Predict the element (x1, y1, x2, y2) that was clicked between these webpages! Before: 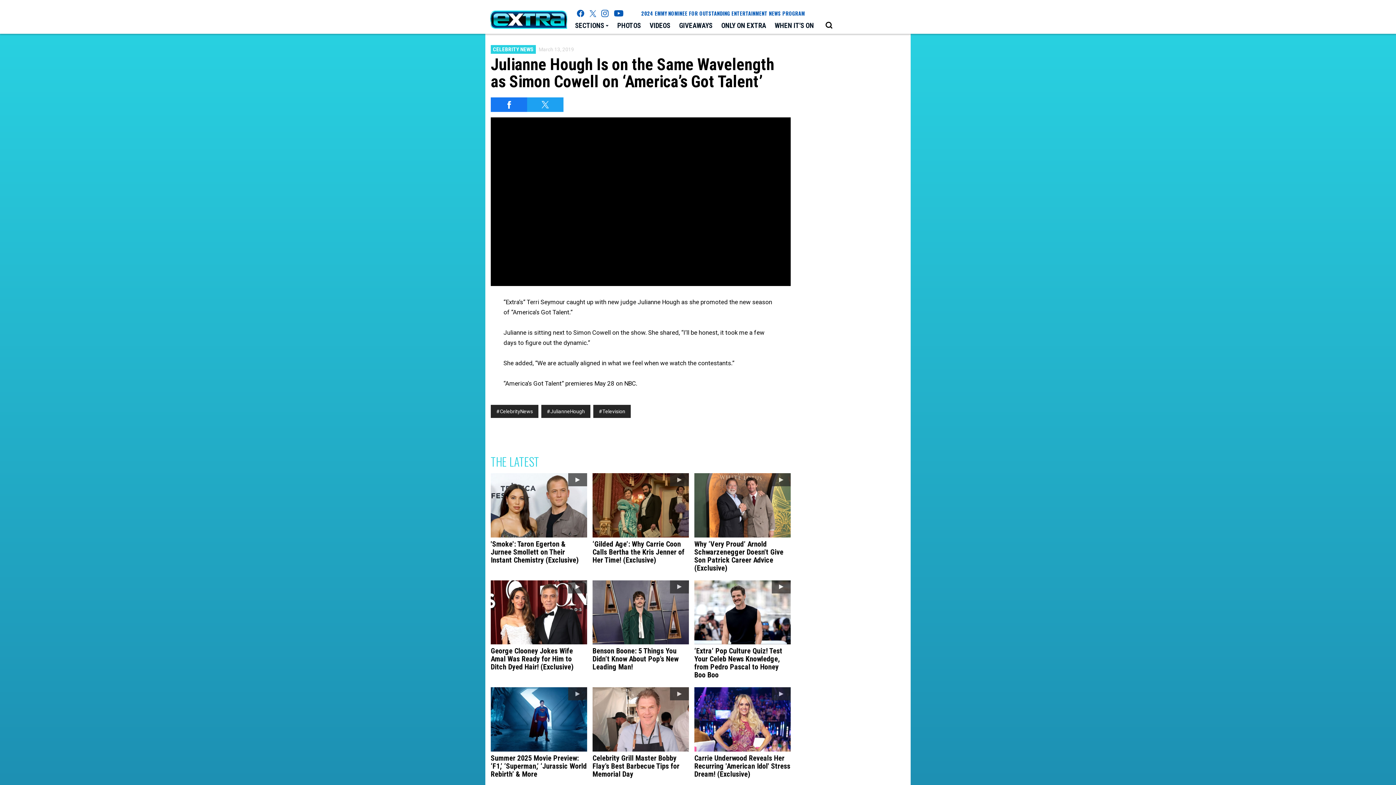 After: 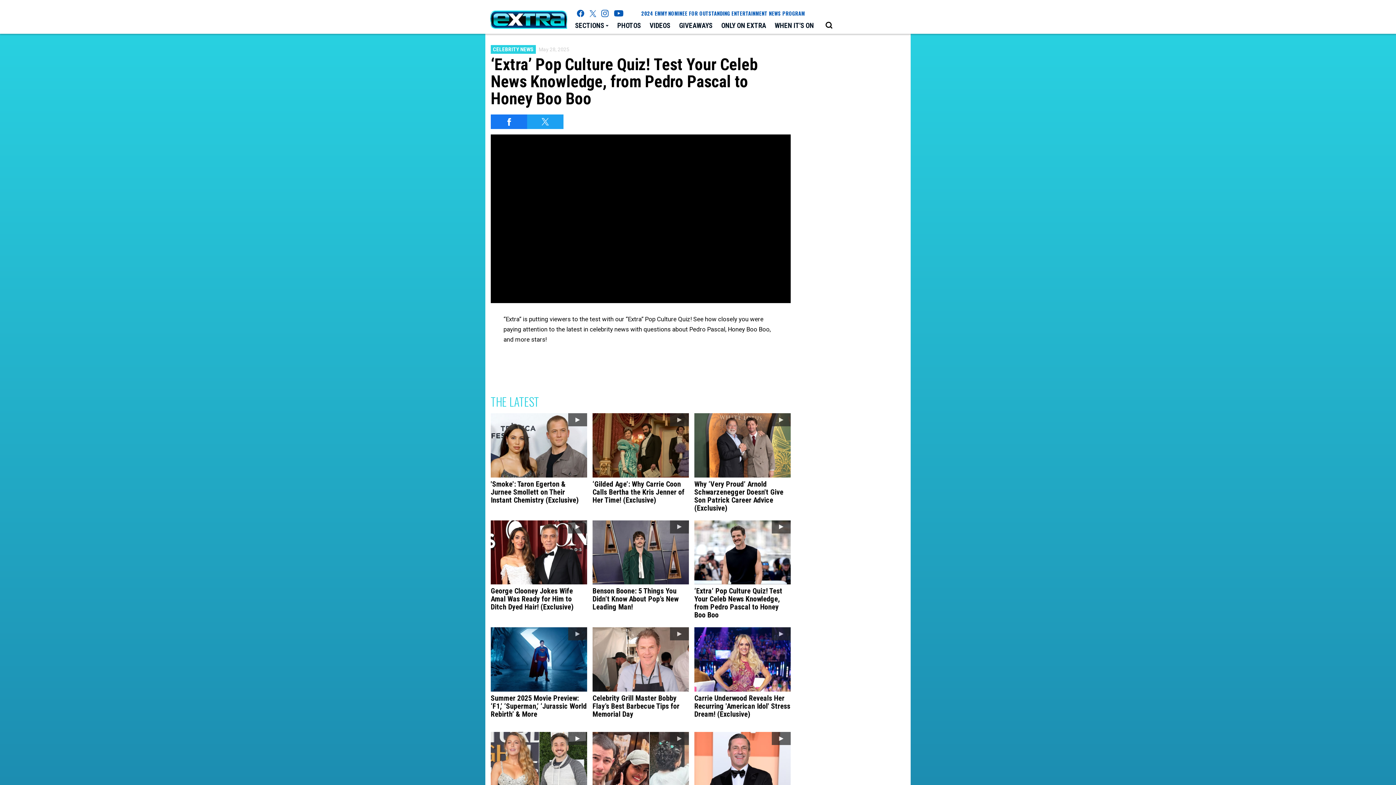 Action: bbox: (694, 580, 790, 682) label: ‘Extra’ Pop Culture Quiz! Test Your Celeb News Knowledge, from Pedro Pascal to Honey Boo Boo